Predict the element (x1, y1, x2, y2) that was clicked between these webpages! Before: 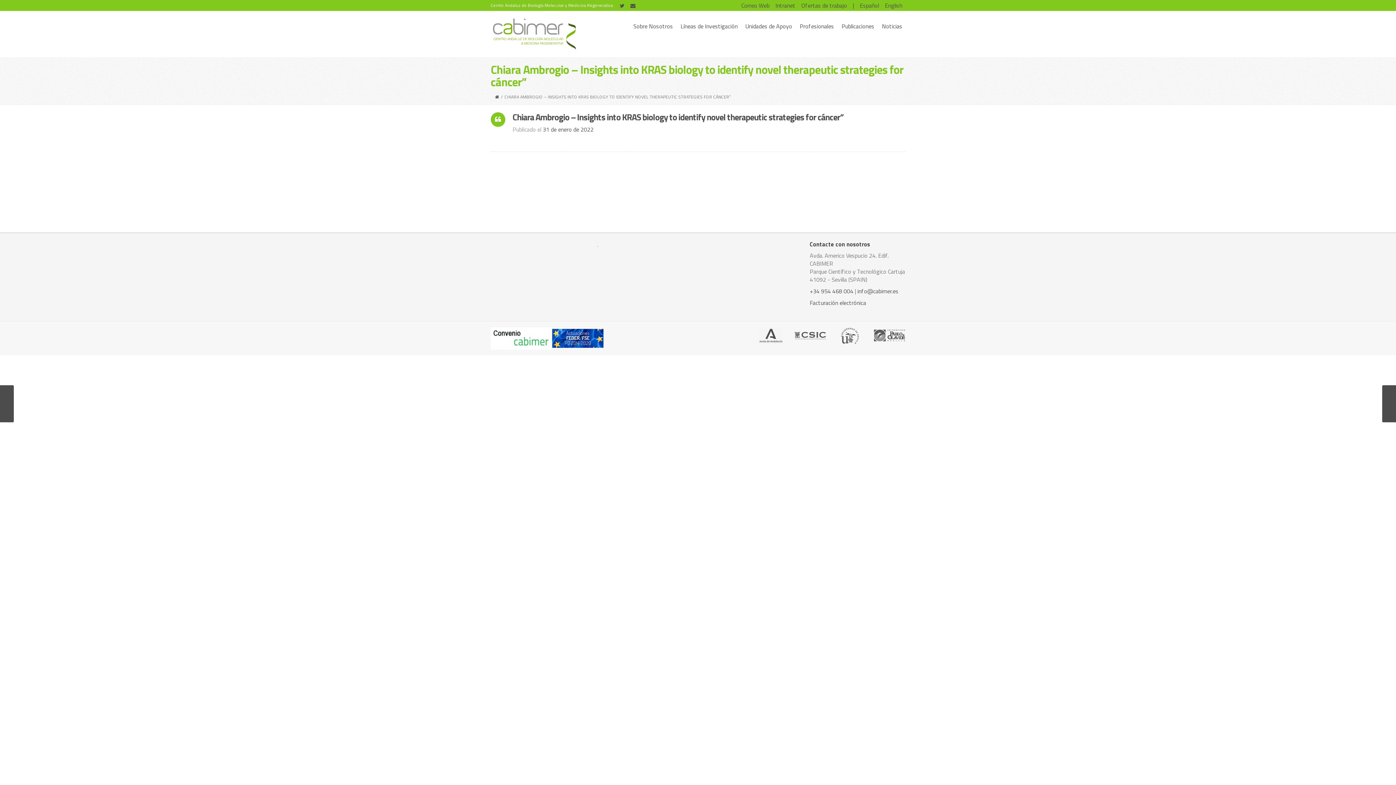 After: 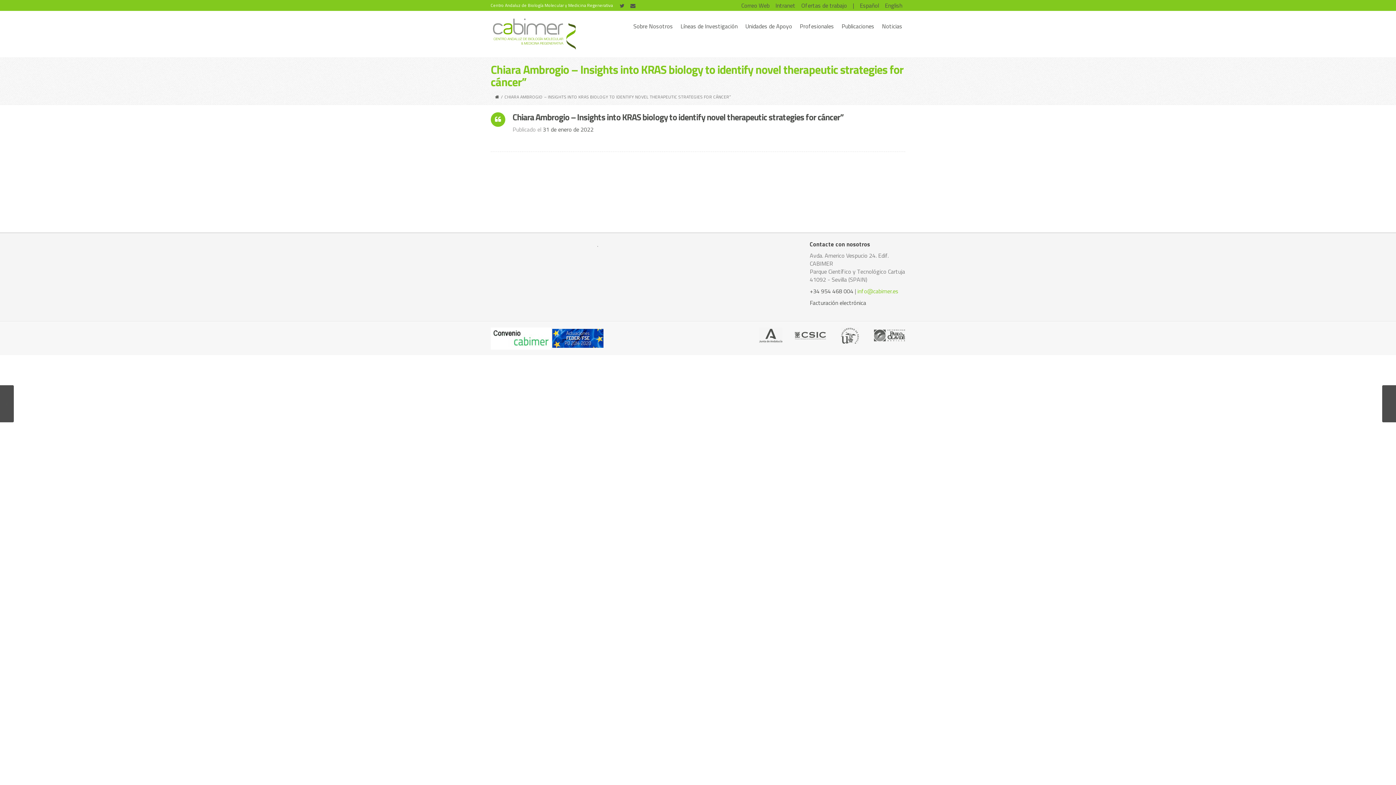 Action: bbox: (857, 286, 898, 295) label: info@cabimer.es